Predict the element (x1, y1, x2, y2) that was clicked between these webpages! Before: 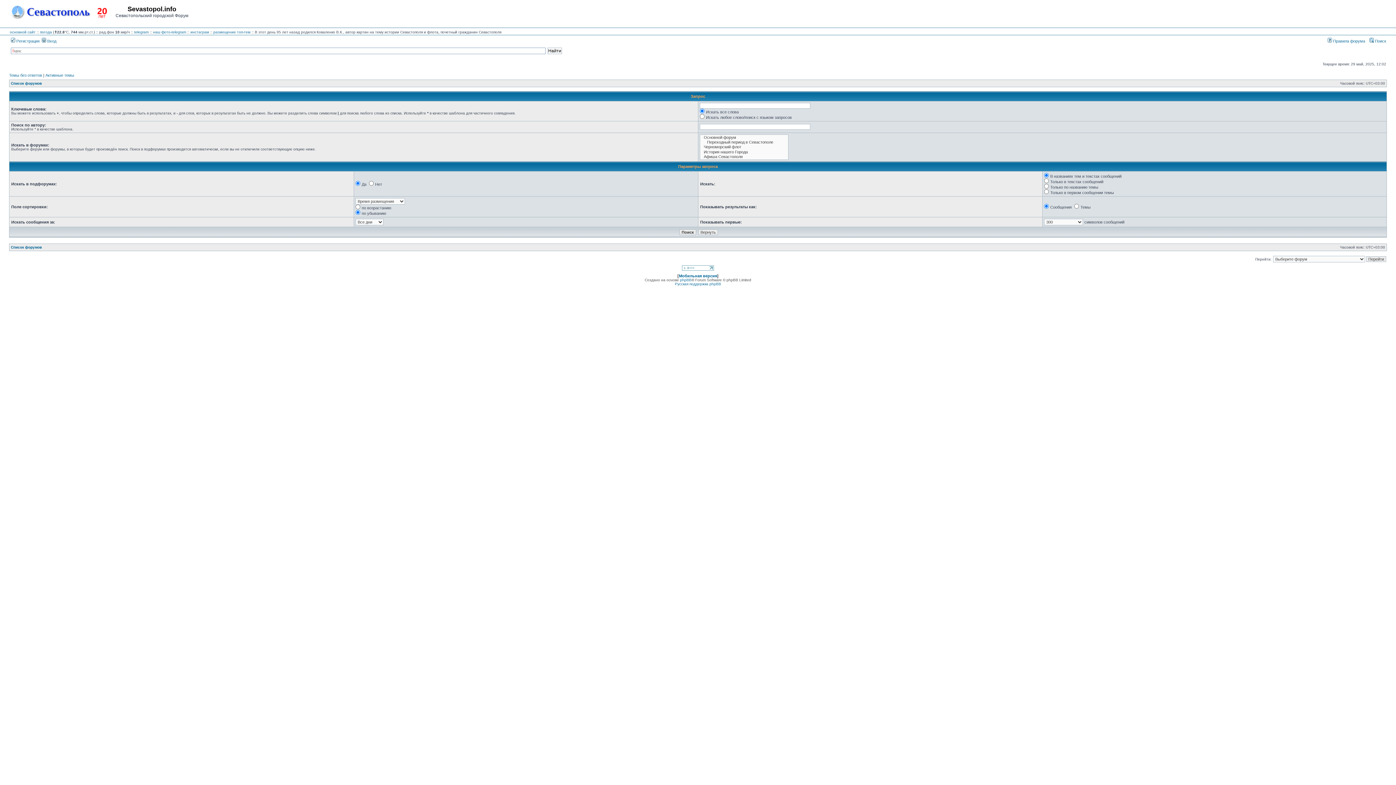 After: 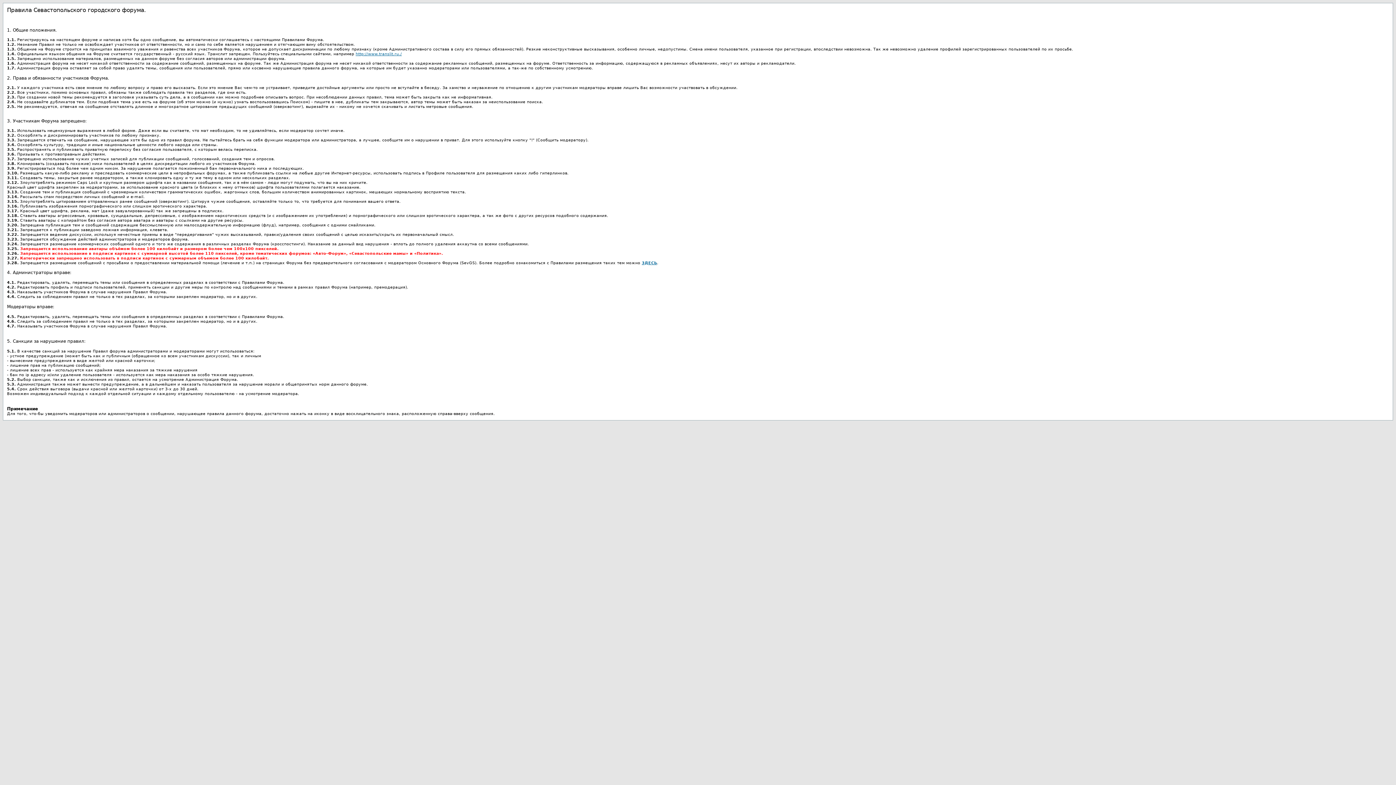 Action: bbox: (1328, 38, 1365, 43) label:  Правила форума